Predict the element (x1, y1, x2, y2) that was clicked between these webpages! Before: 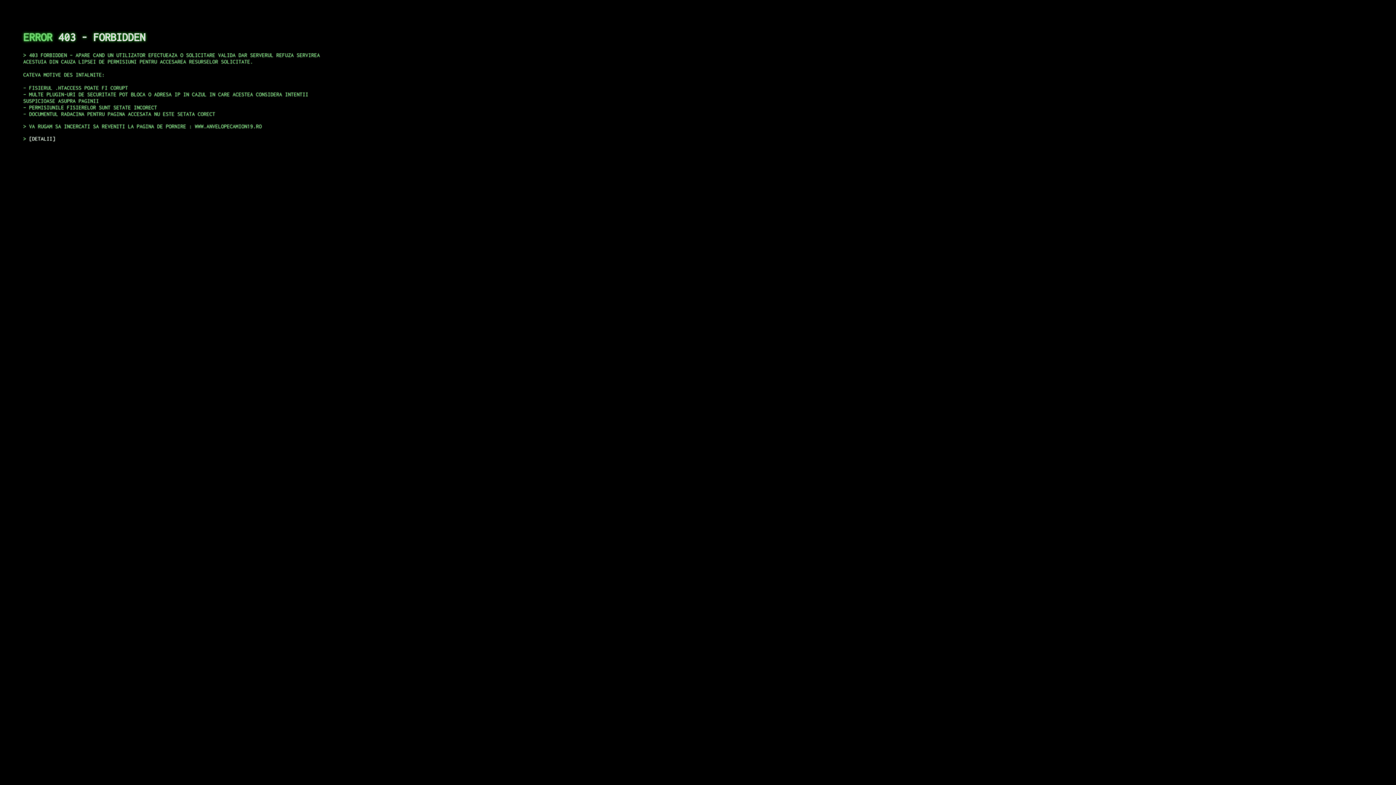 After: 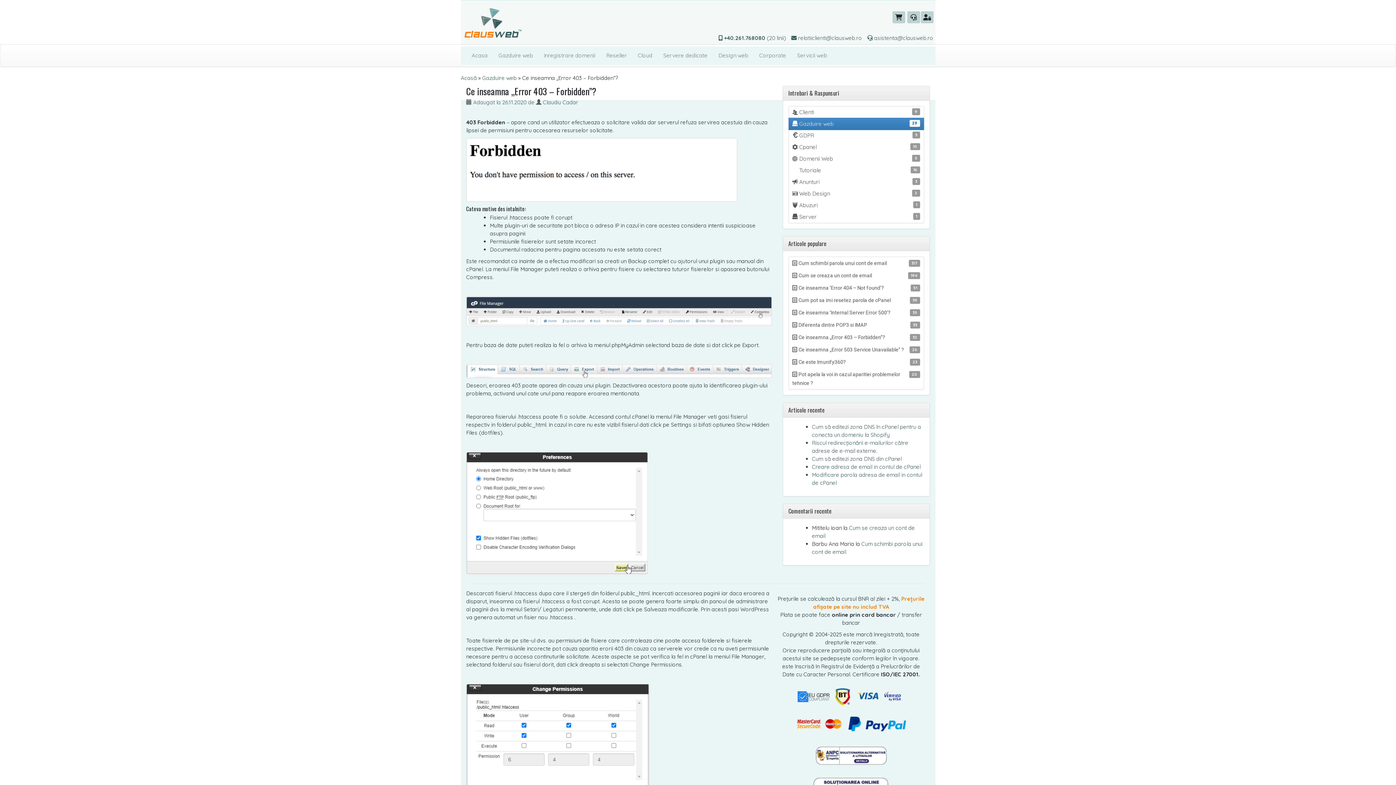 Action: label: DETALII bbox: (29, 135, 55, 141)